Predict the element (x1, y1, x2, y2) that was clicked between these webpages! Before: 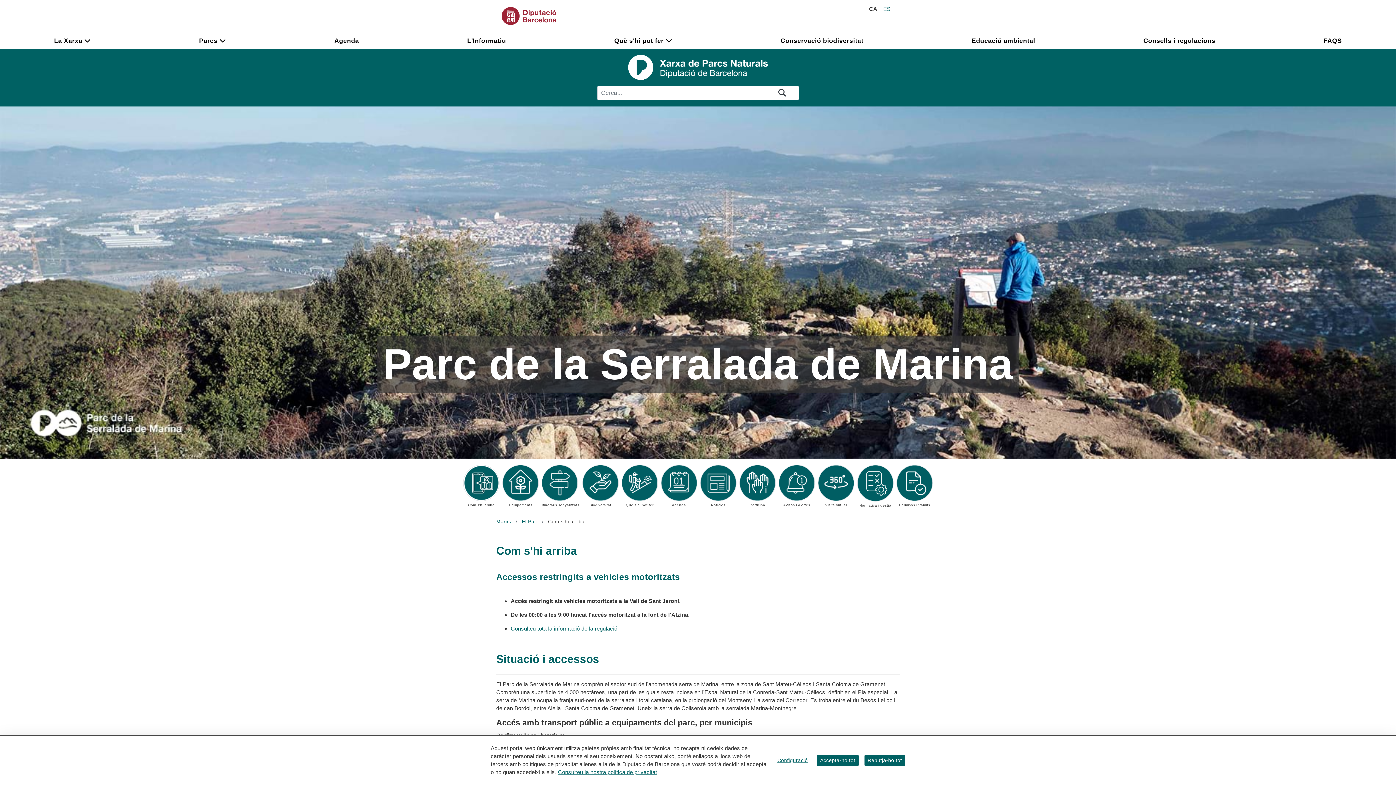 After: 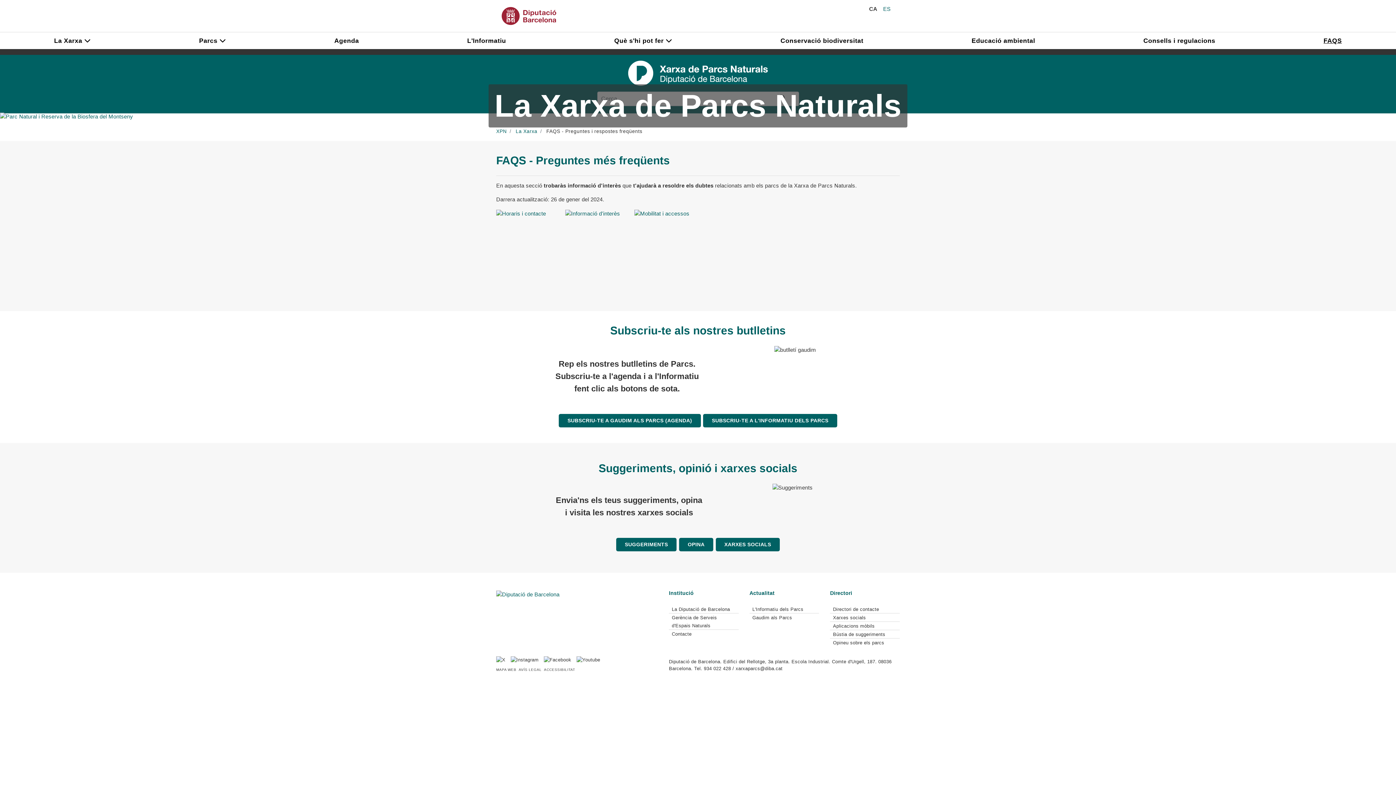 Action: bbox: (1323, 32, 1342, 49) label: FAQS